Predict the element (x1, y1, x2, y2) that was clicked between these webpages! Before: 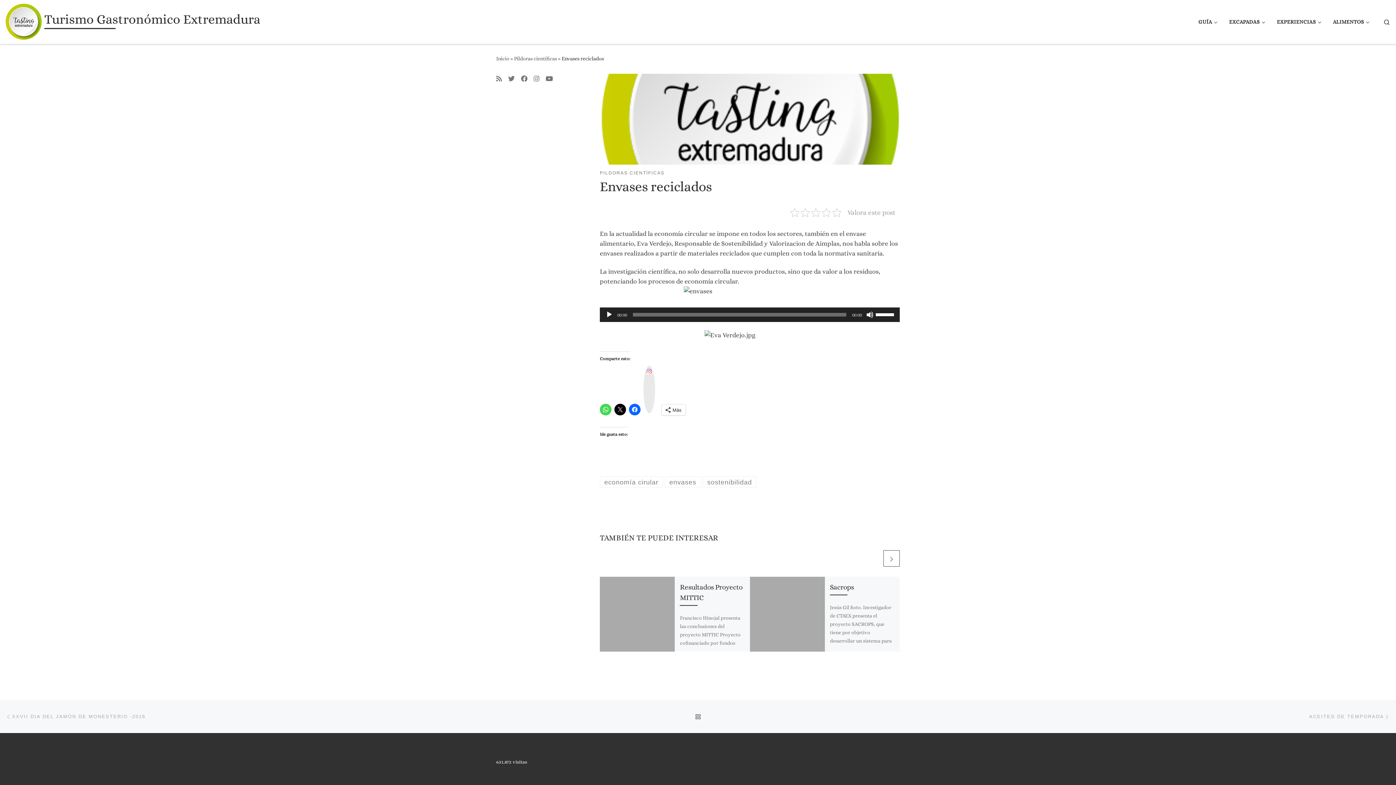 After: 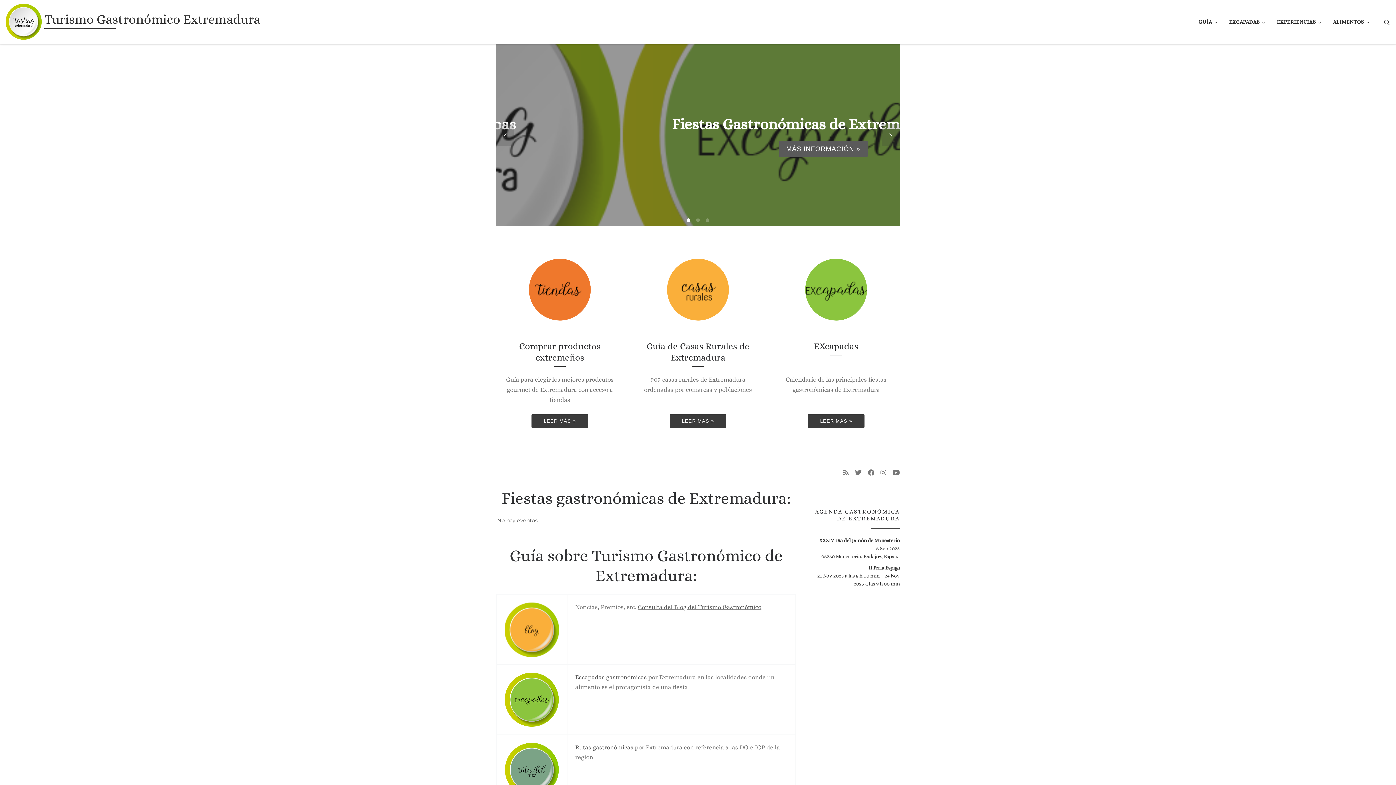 Action: bbox: (694, 707, 701, 726) label: VOLVER A LA LISTA DE ENTRADAS